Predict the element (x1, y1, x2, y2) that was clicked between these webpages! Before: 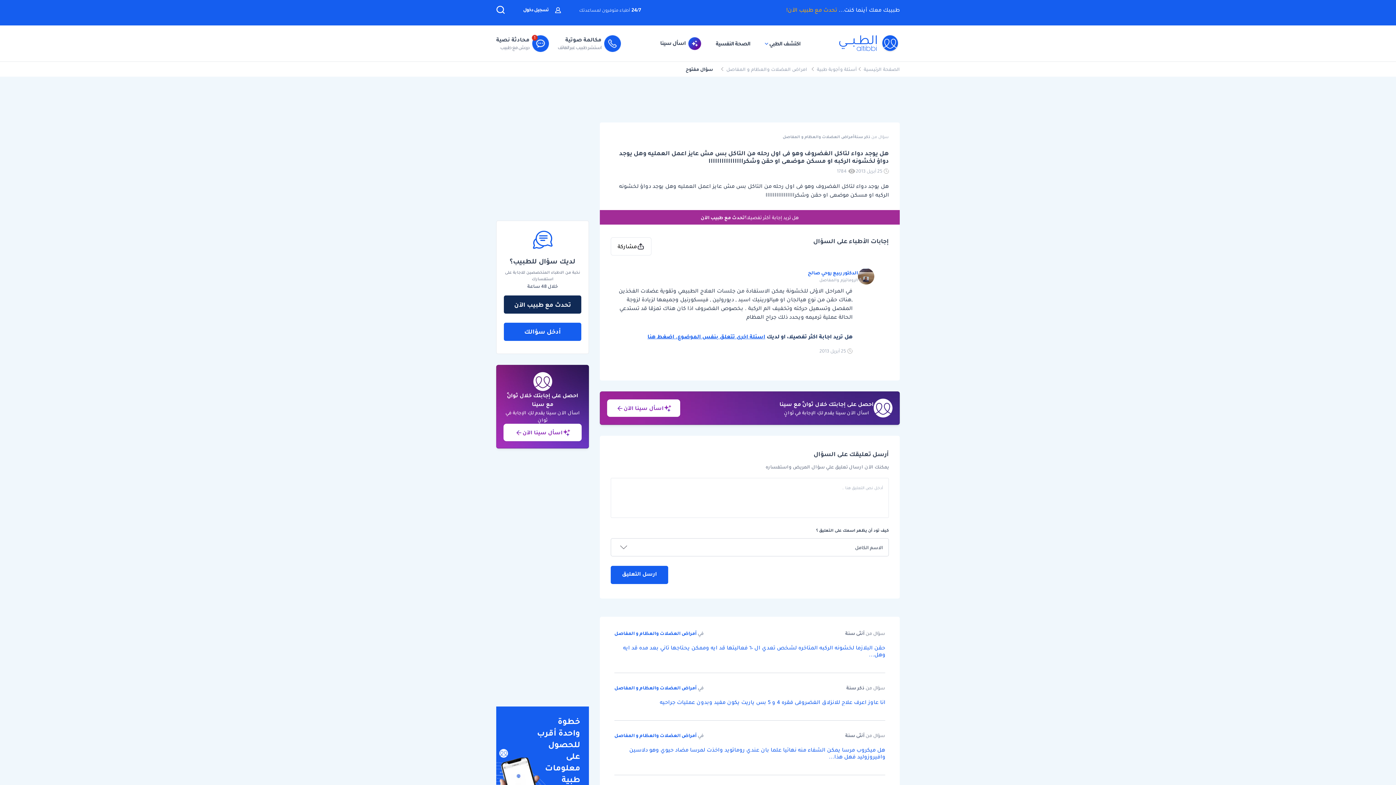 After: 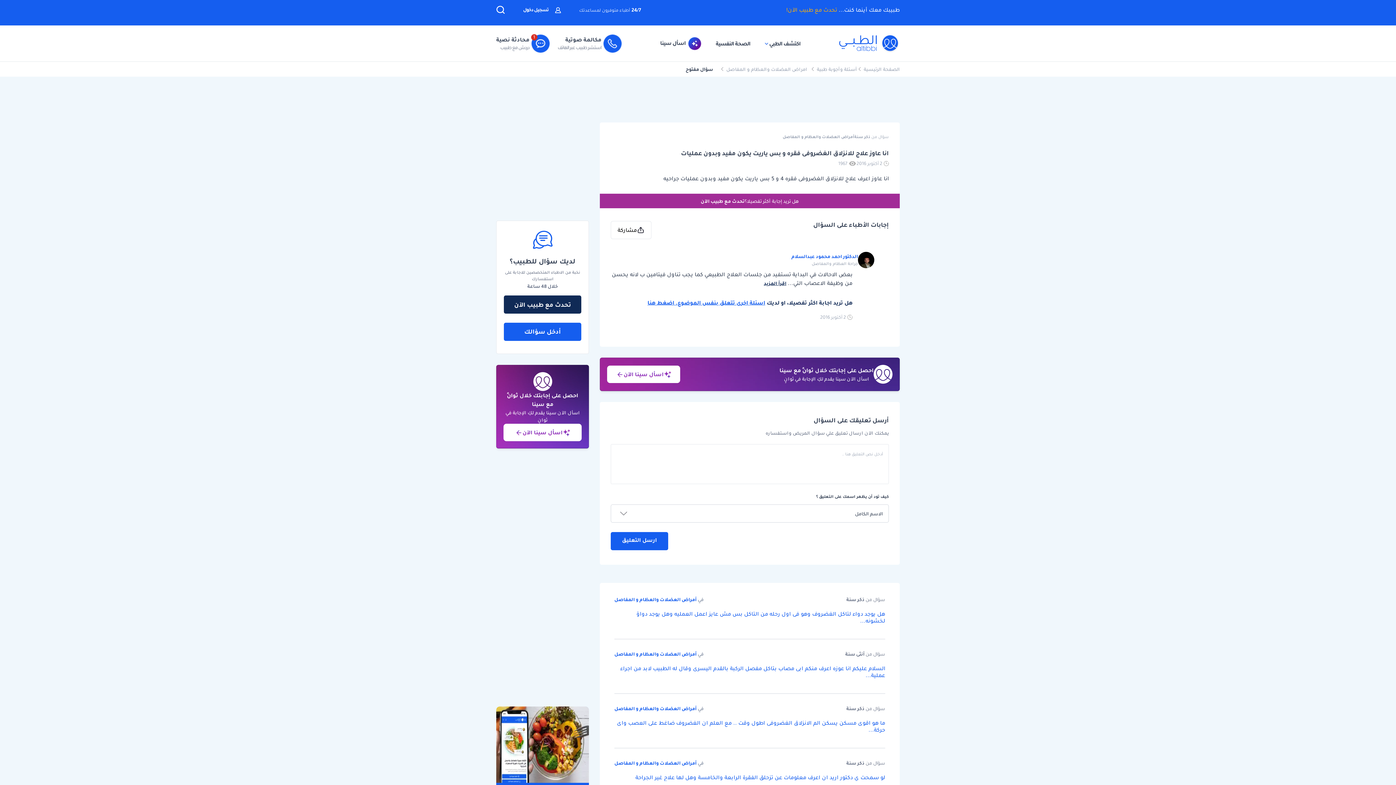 Action: label: انا عاوز اعرف علاج للانزلاق الغضروفى فقره 4 و 5 بس ياريت يكون مفيد وبدون عمليات جراحيه bbox: (614, 699, 885, 706)